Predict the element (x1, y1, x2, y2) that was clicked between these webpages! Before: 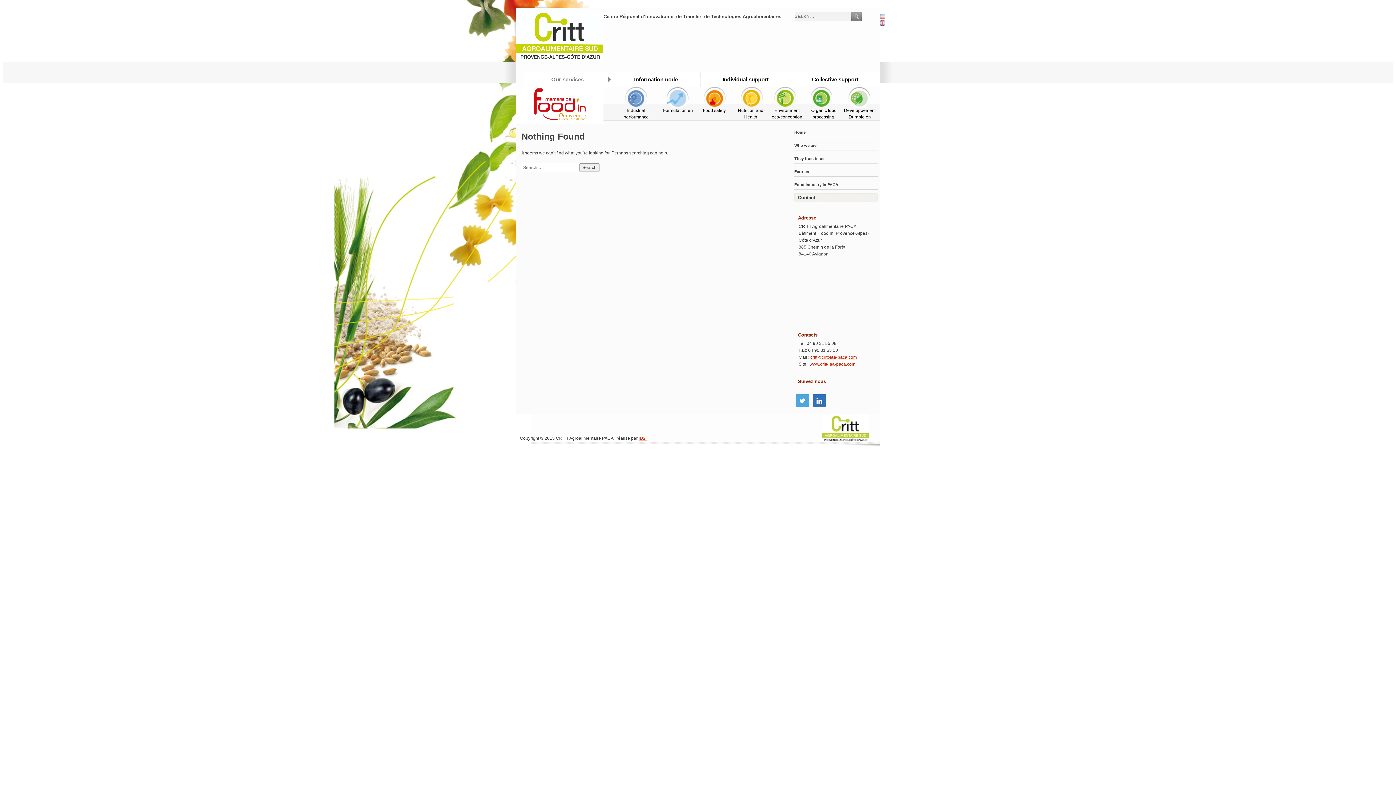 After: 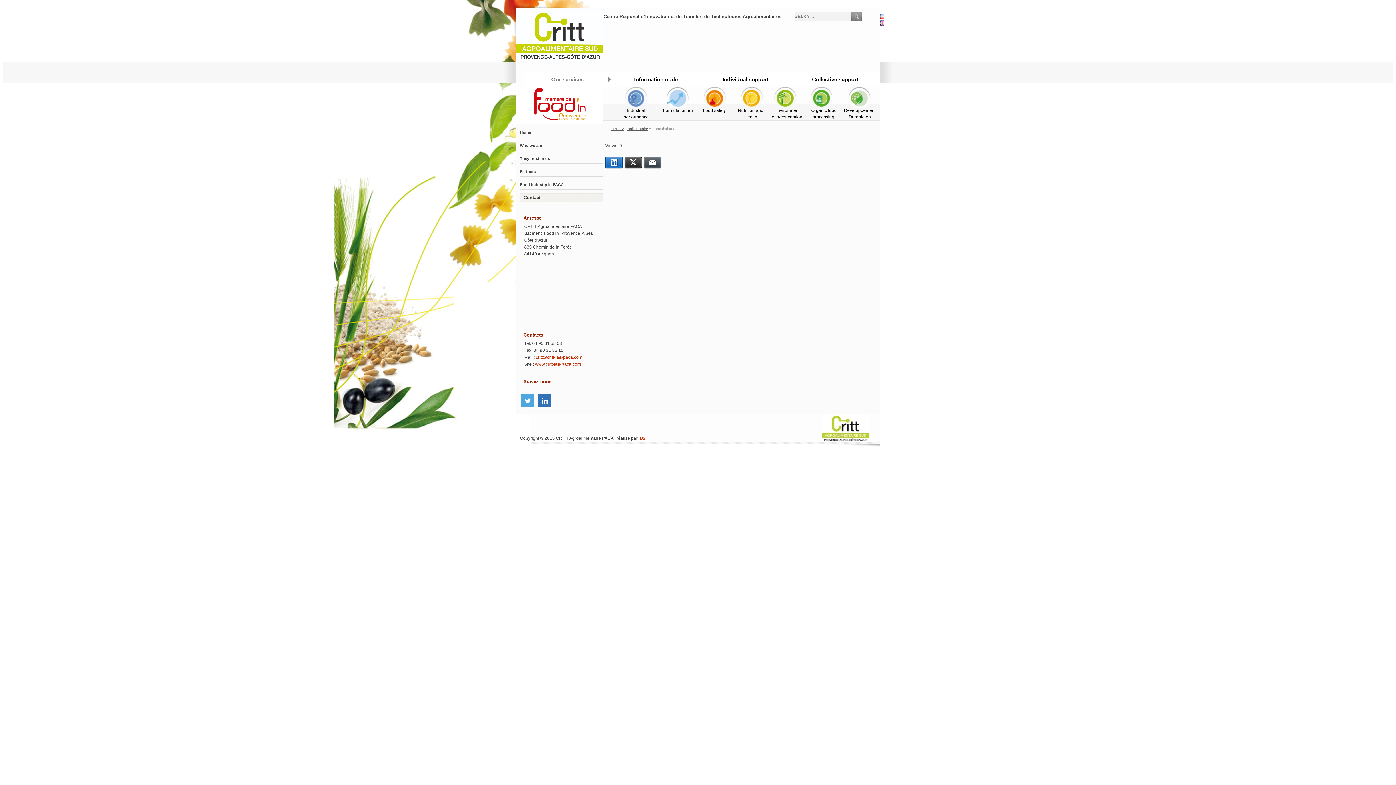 Action: label: Formulation en bbox: (660, 85, 696, 107)